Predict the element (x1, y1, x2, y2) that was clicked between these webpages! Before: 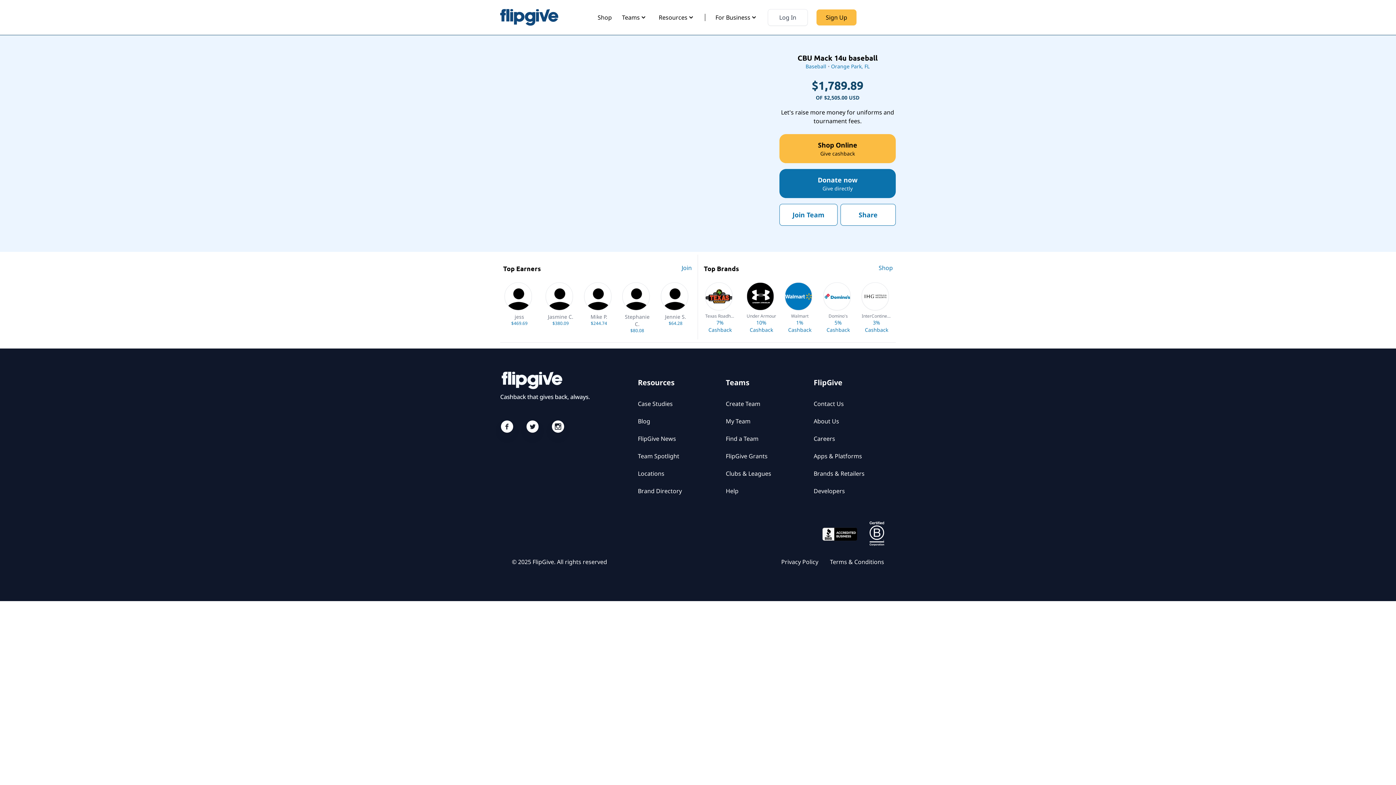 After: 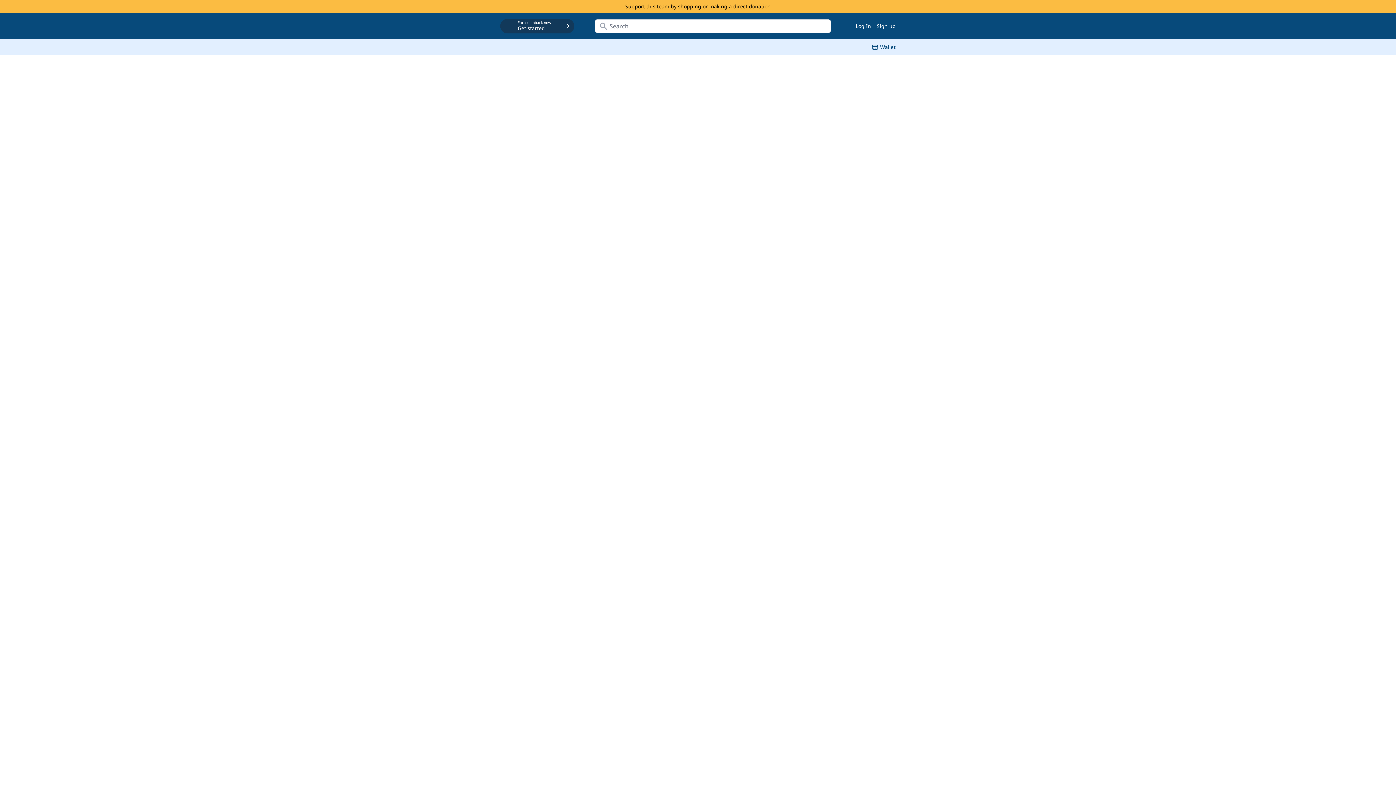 Action: bbox: (779, 134, 896, 163) label: Shop Online
Give cashback